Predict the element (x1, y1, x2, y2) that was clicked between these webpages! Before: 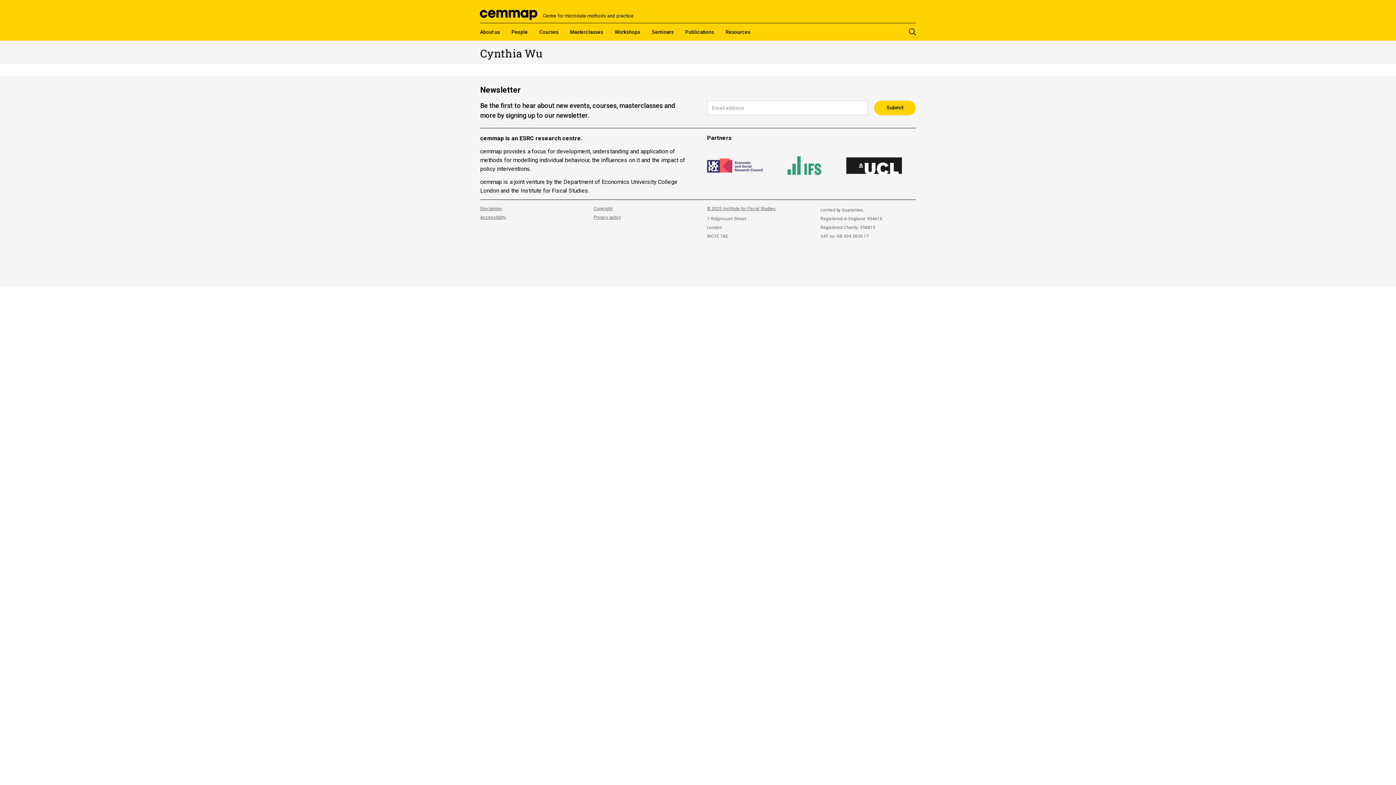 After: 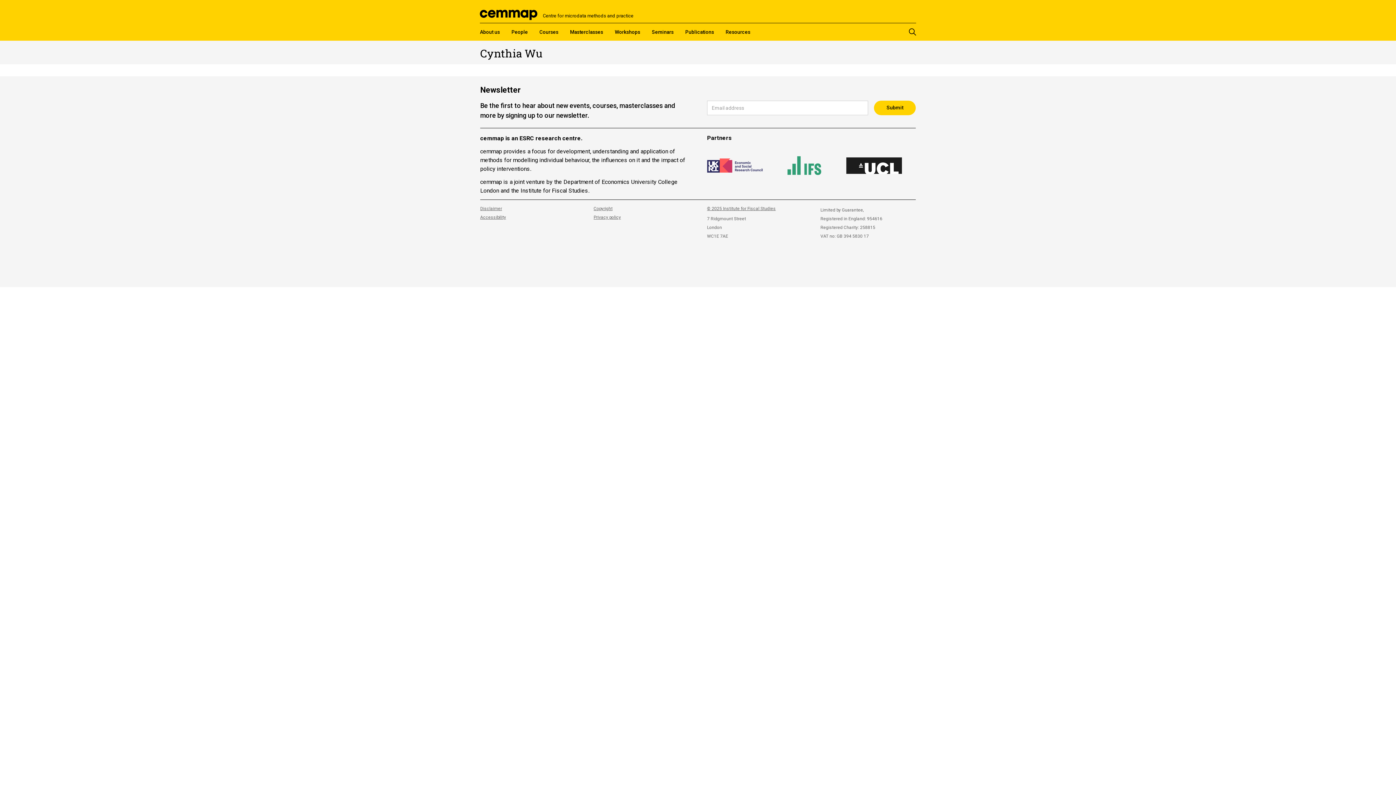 Action: bbox: (776, 148, 846, 182)